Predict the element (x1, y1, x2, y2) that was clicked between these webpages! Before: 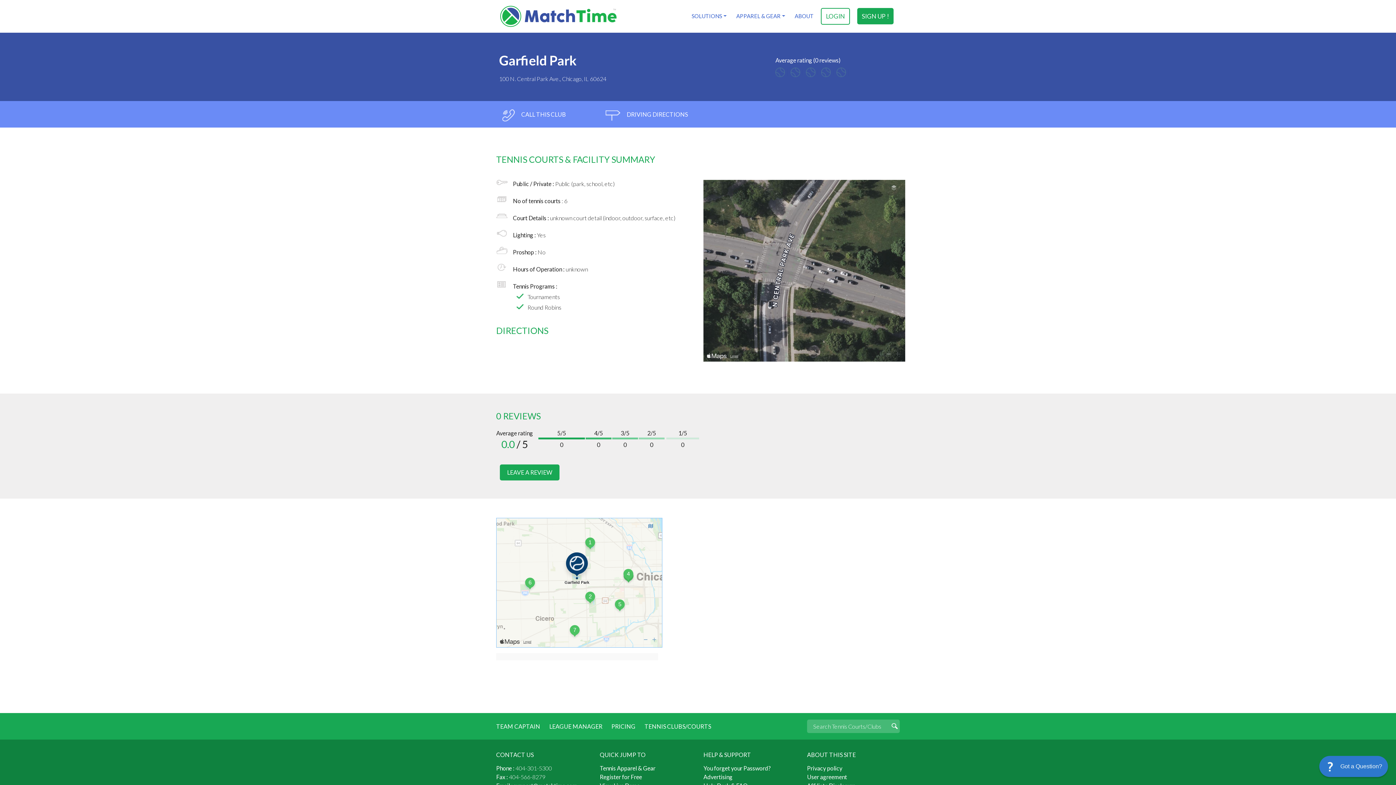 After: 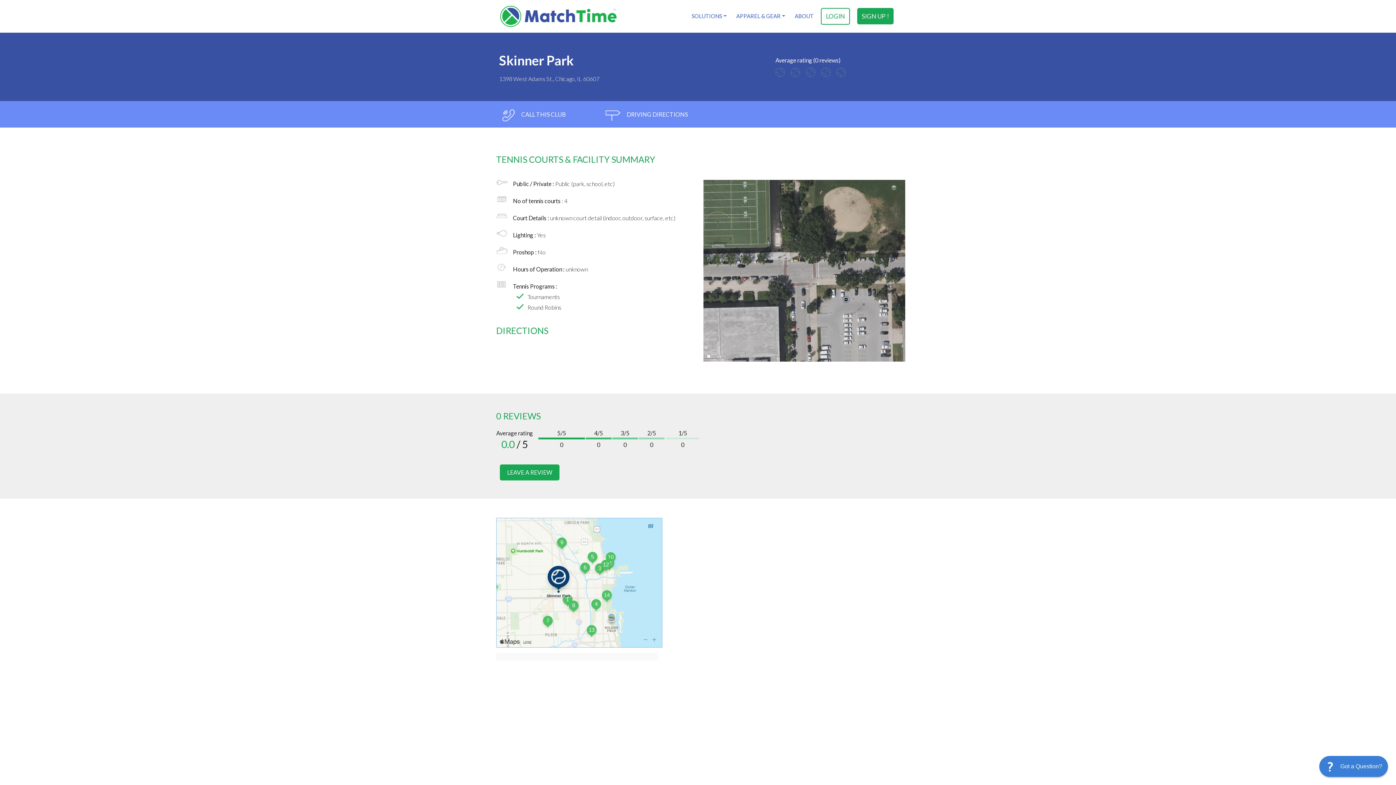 Action: bbox: (686, 584, 717, 591) label: Skinner Park